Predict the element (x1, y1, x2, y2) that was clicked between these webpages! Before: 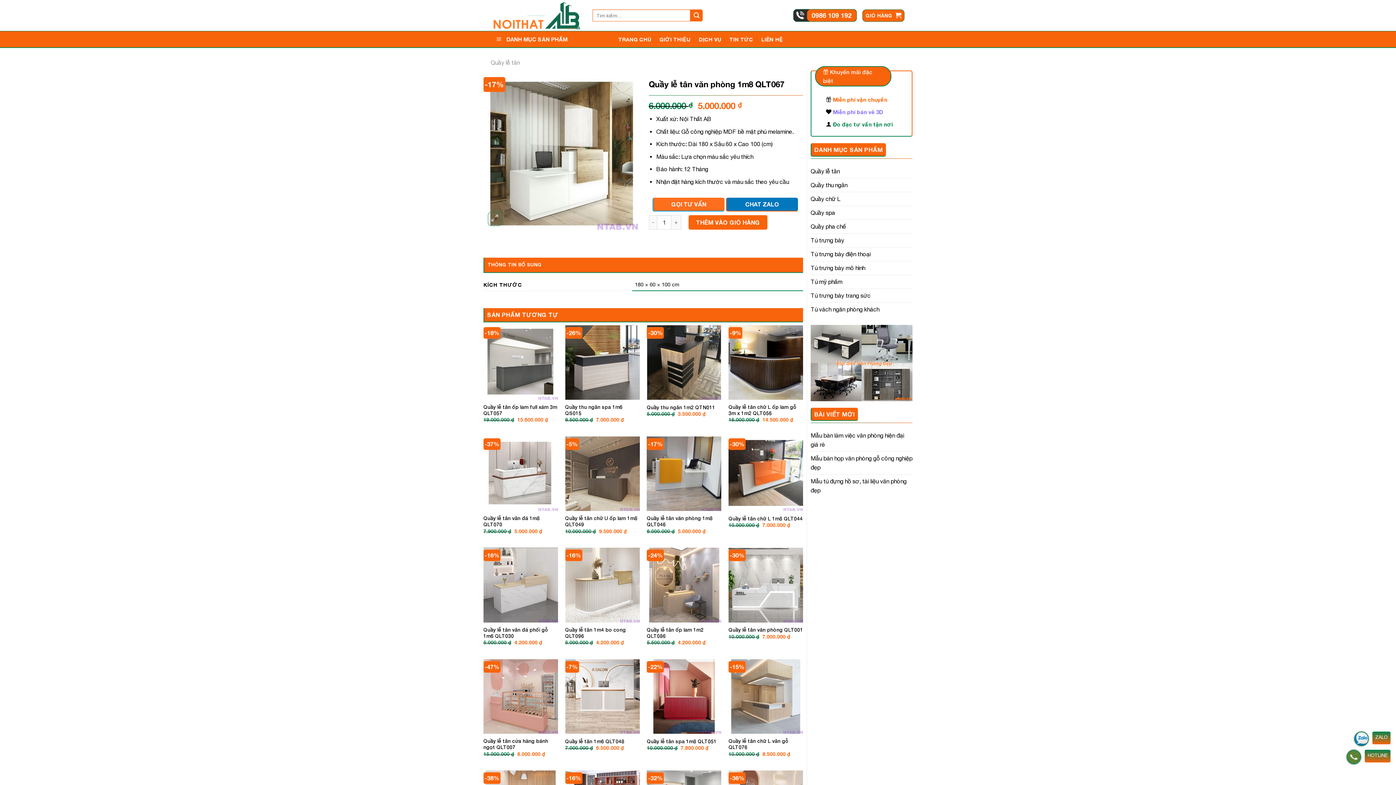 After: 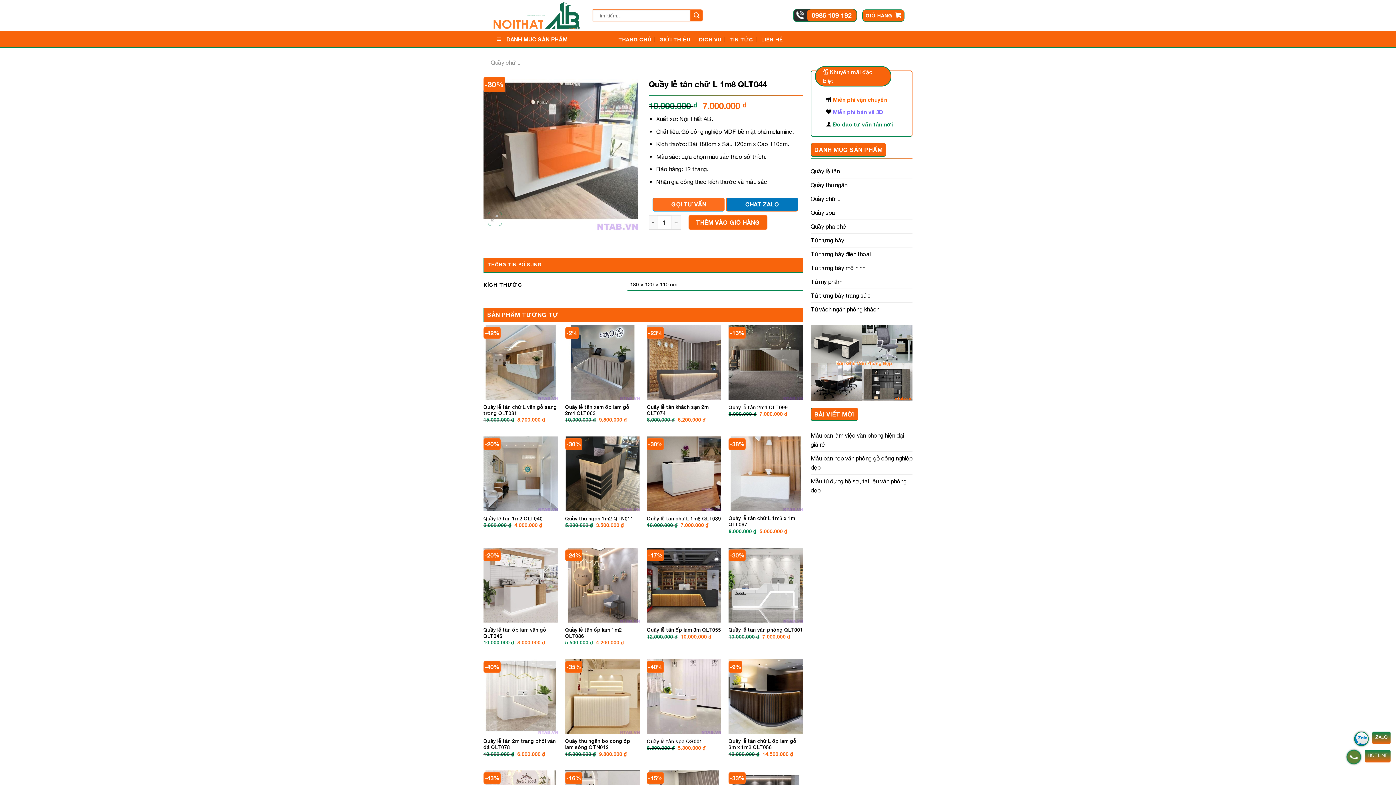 Action: bbox: (728, 436, 803, 511) label: Quầy lễ tân chữ L 1m8 QLT044